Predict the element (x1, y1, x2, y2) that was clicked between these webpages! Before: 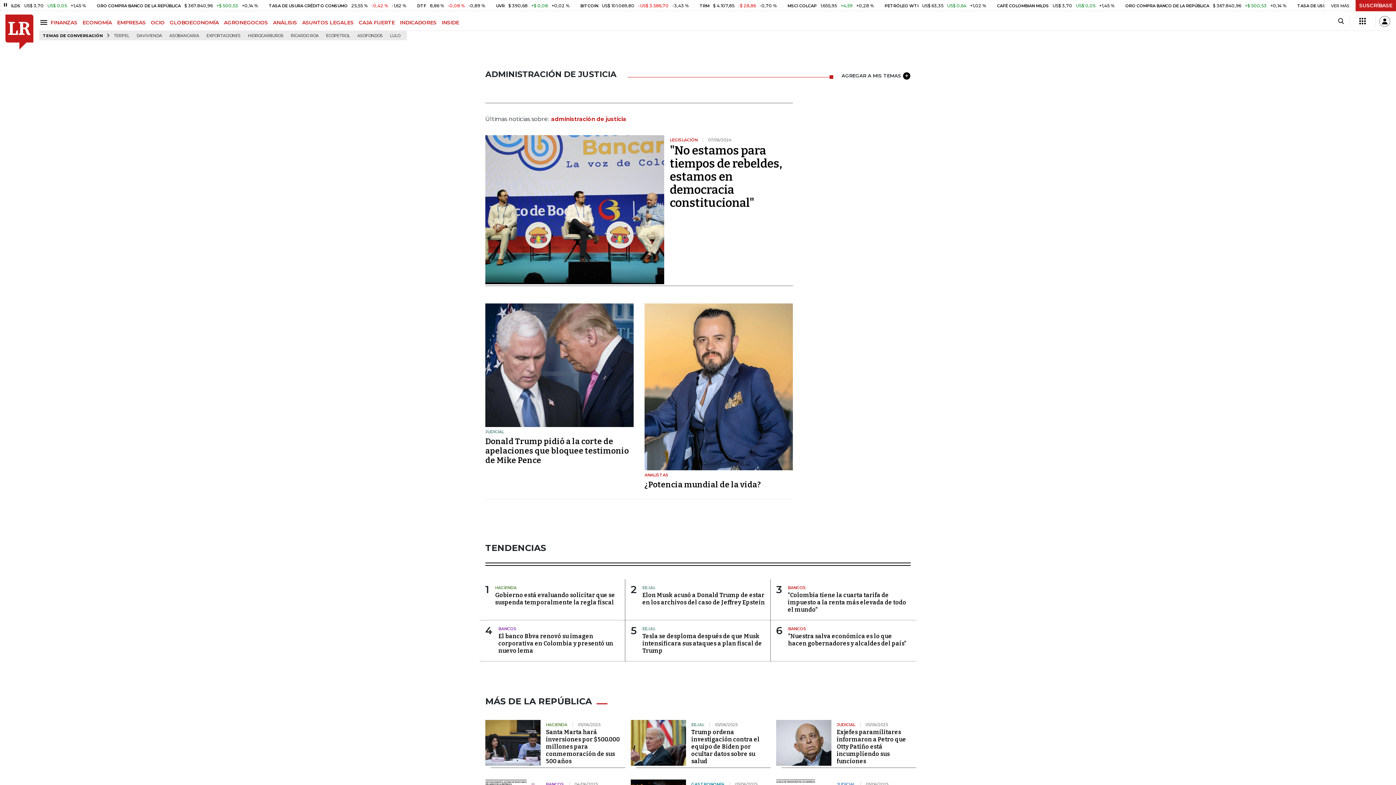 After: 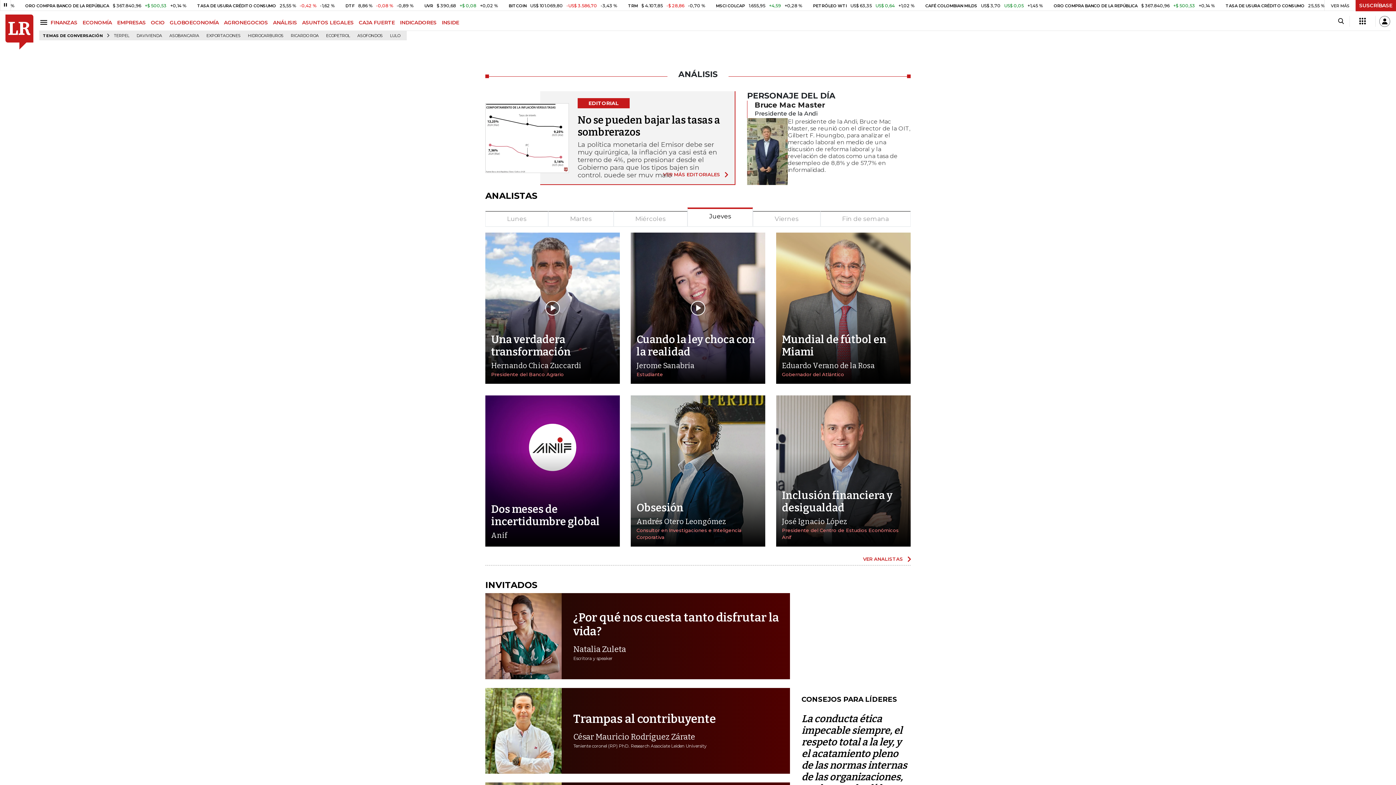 Action: bbox: (273, 19, 302, 25) label: ANÁLISIS